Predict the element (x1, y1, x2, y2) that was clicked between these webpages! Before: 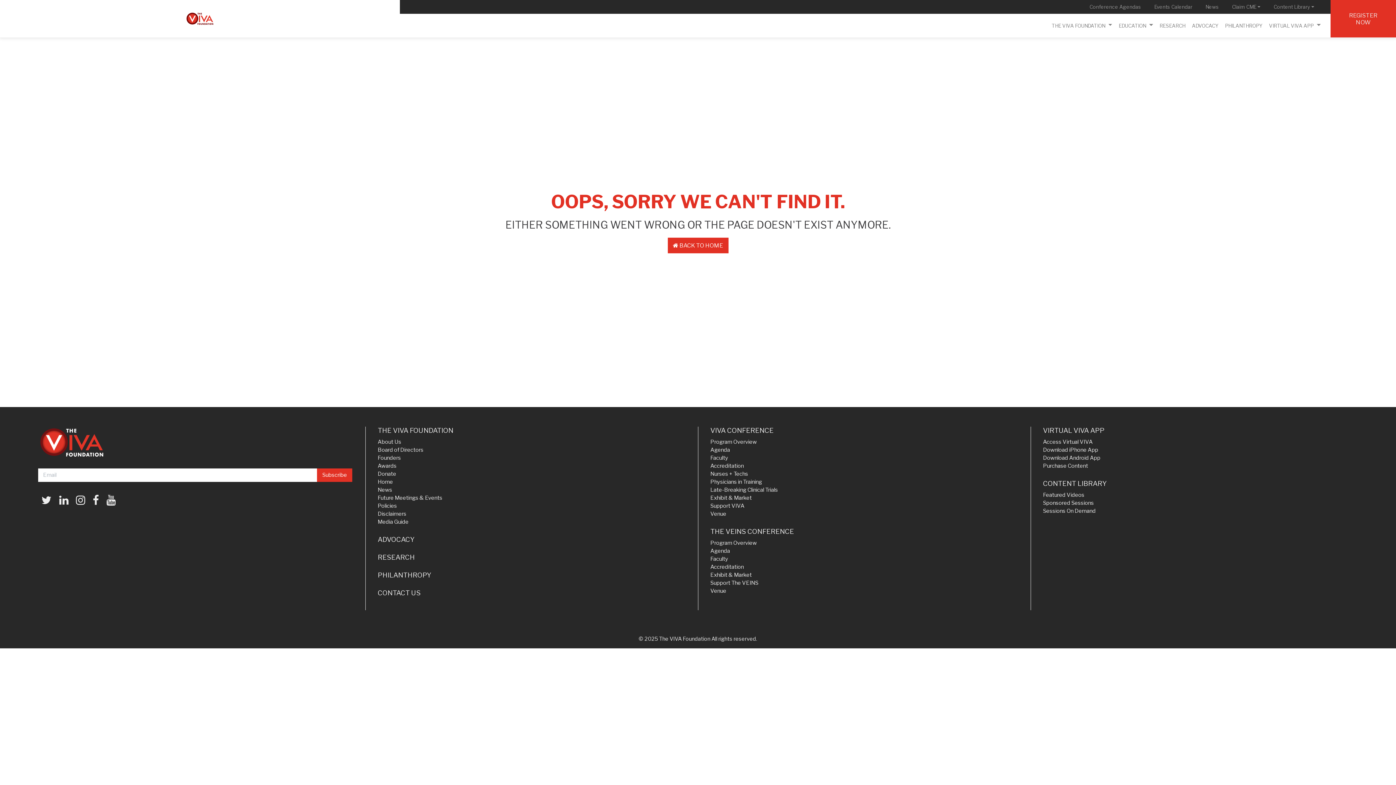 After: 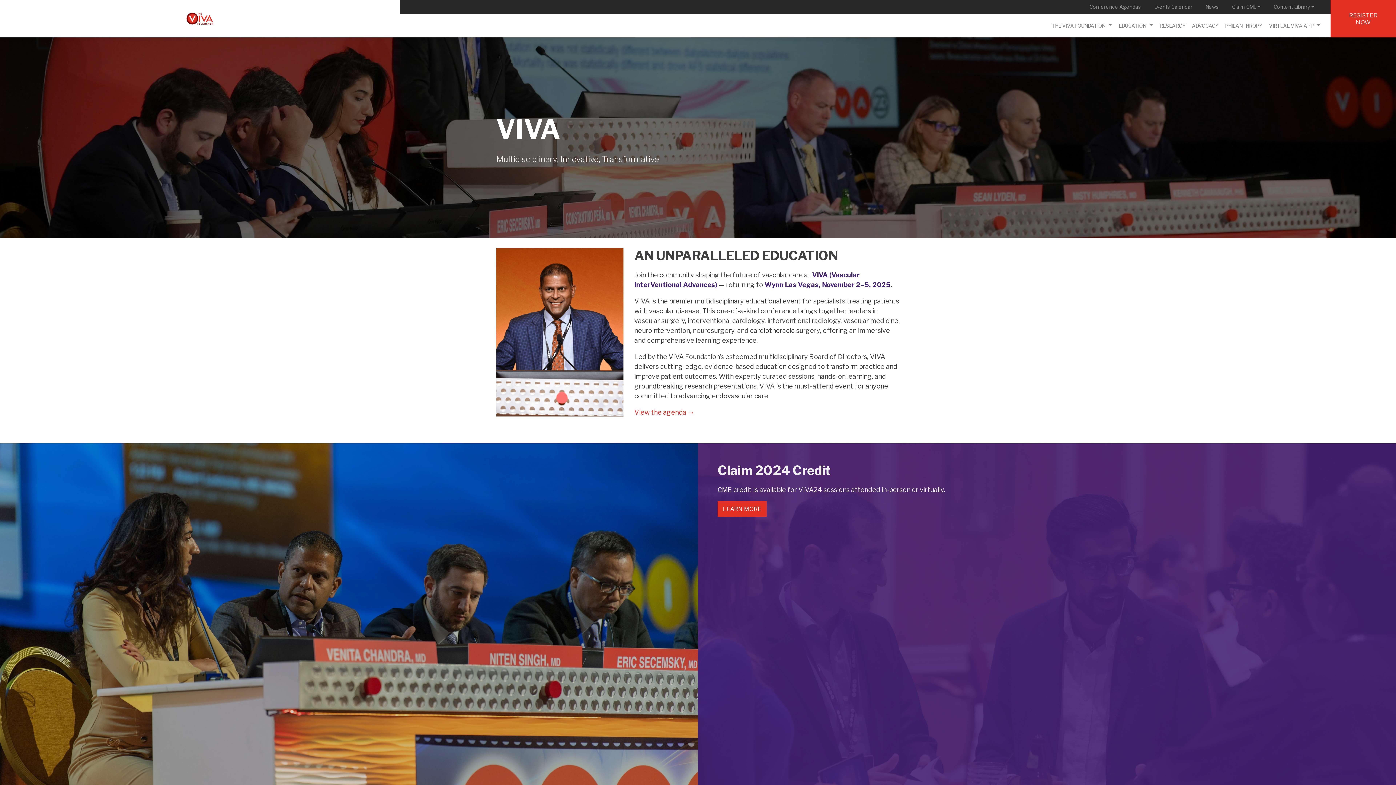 Action: label: Venue bbox: (710, 510, 726, 517)